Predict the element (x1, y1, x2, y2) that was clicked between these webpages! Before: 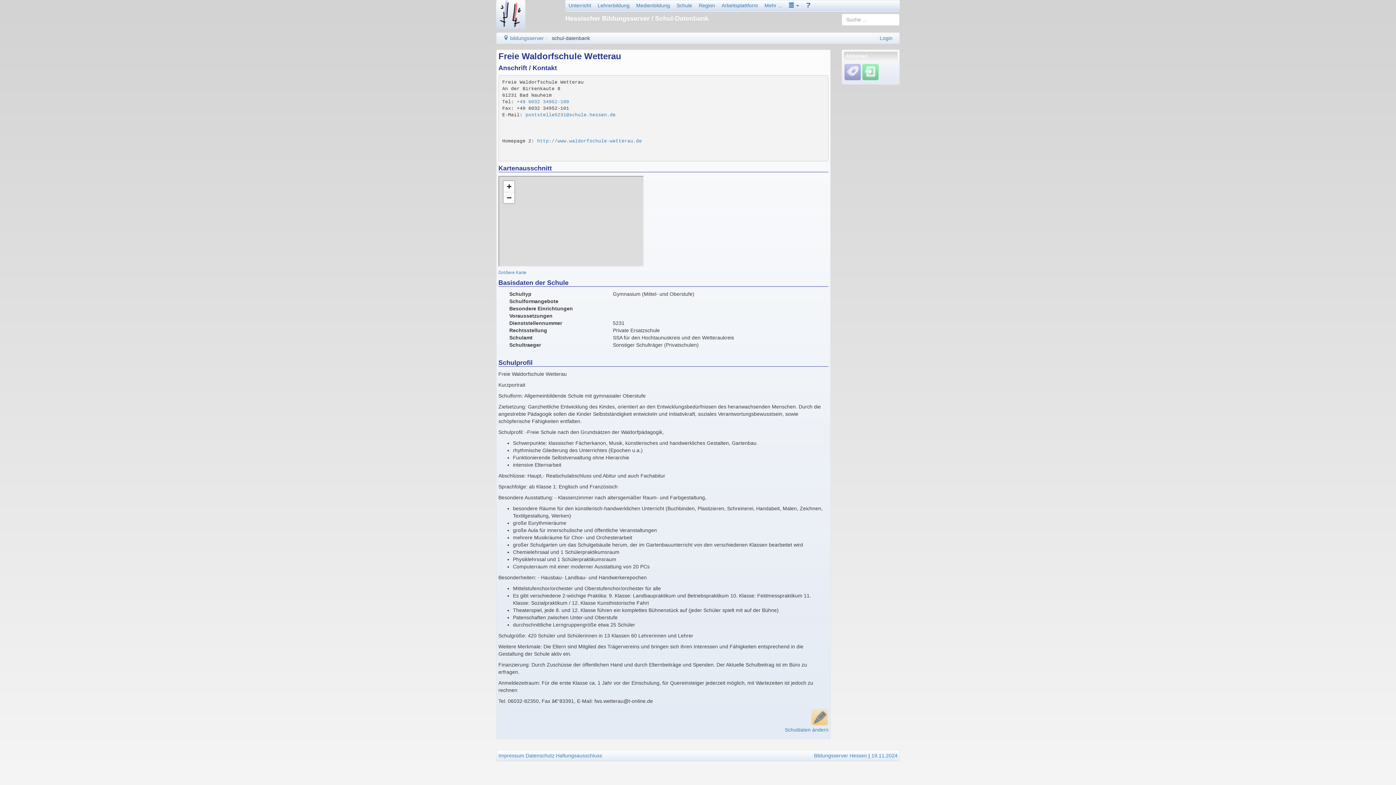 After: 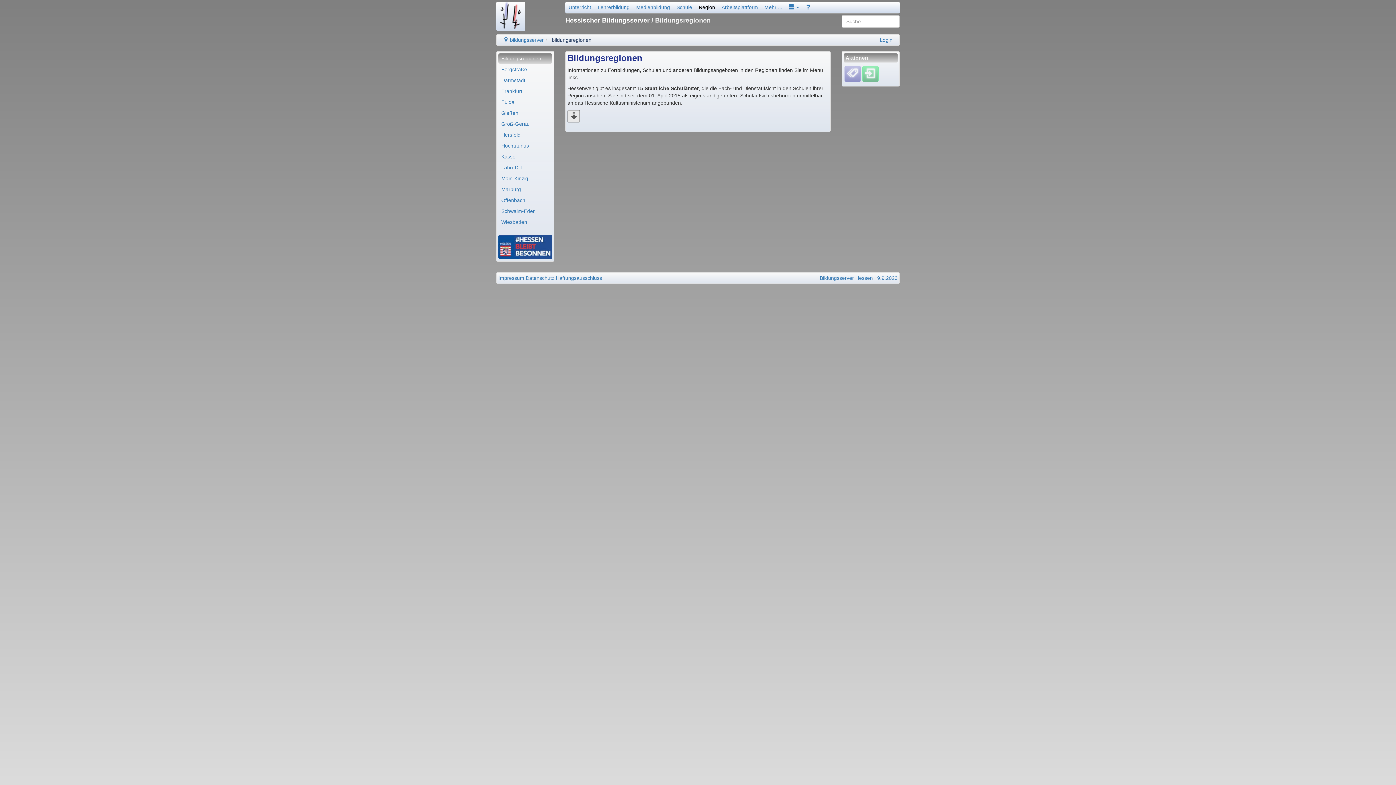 Action: bbox: (696, 0, 718, 10) label: Region